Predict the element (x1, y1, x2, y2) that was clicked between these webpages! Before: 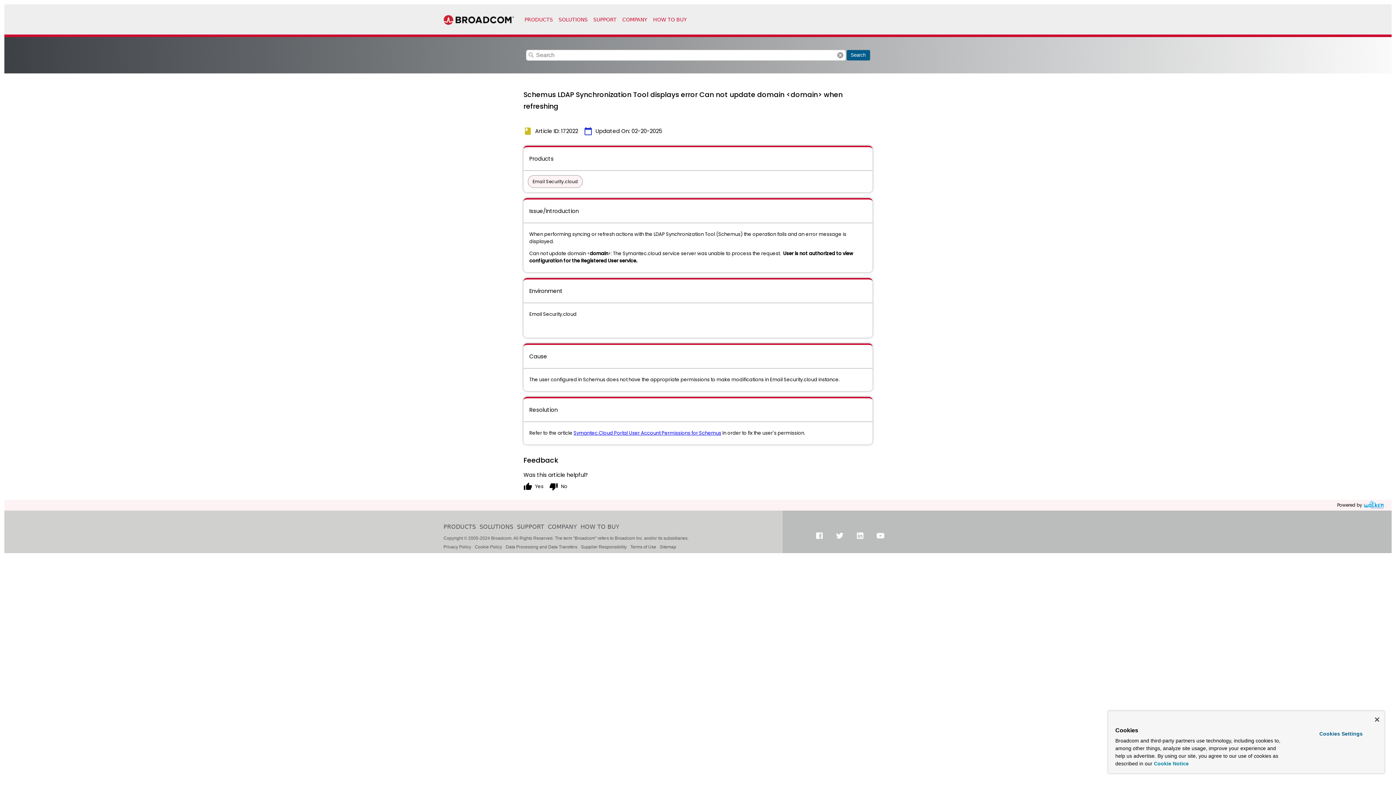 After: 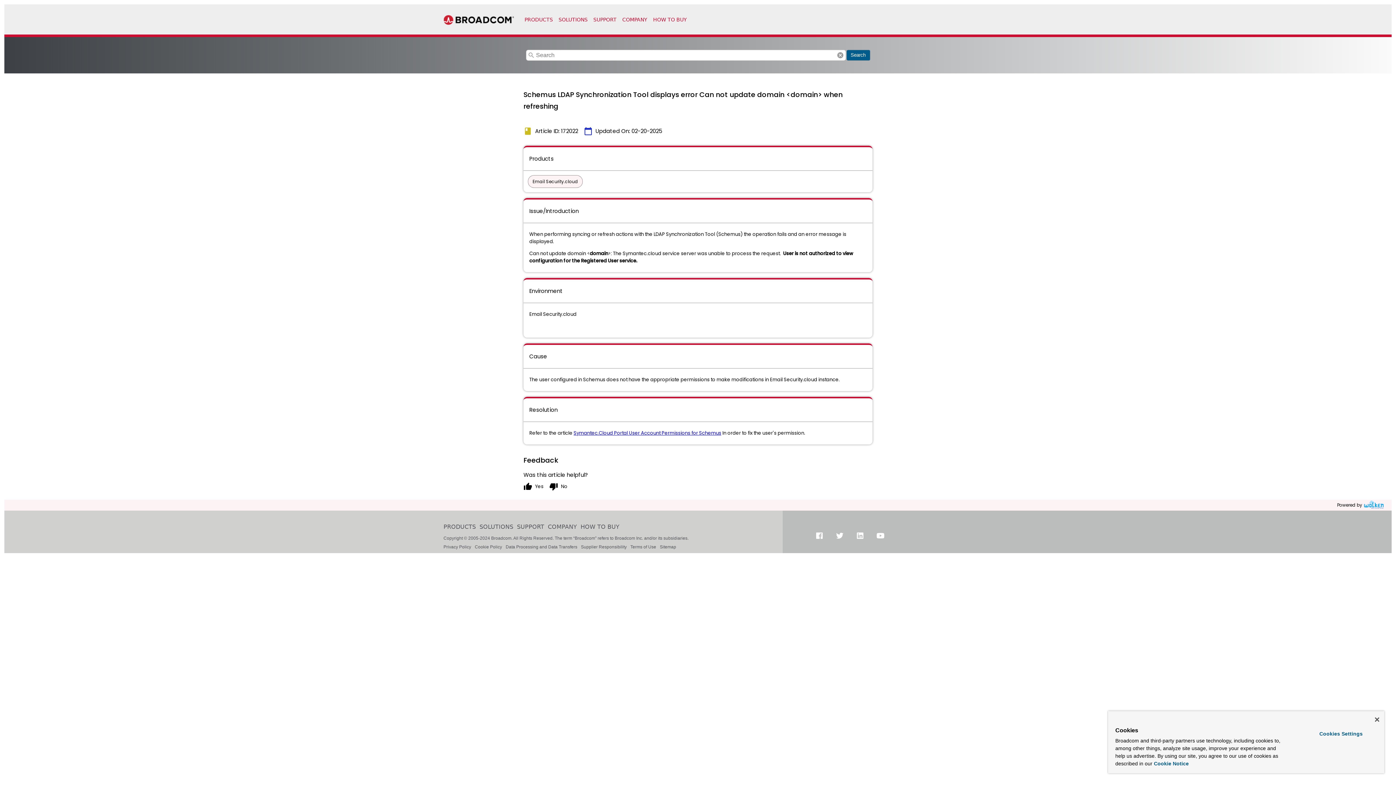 Action: bbox: (1362, 500, 1386, 510)